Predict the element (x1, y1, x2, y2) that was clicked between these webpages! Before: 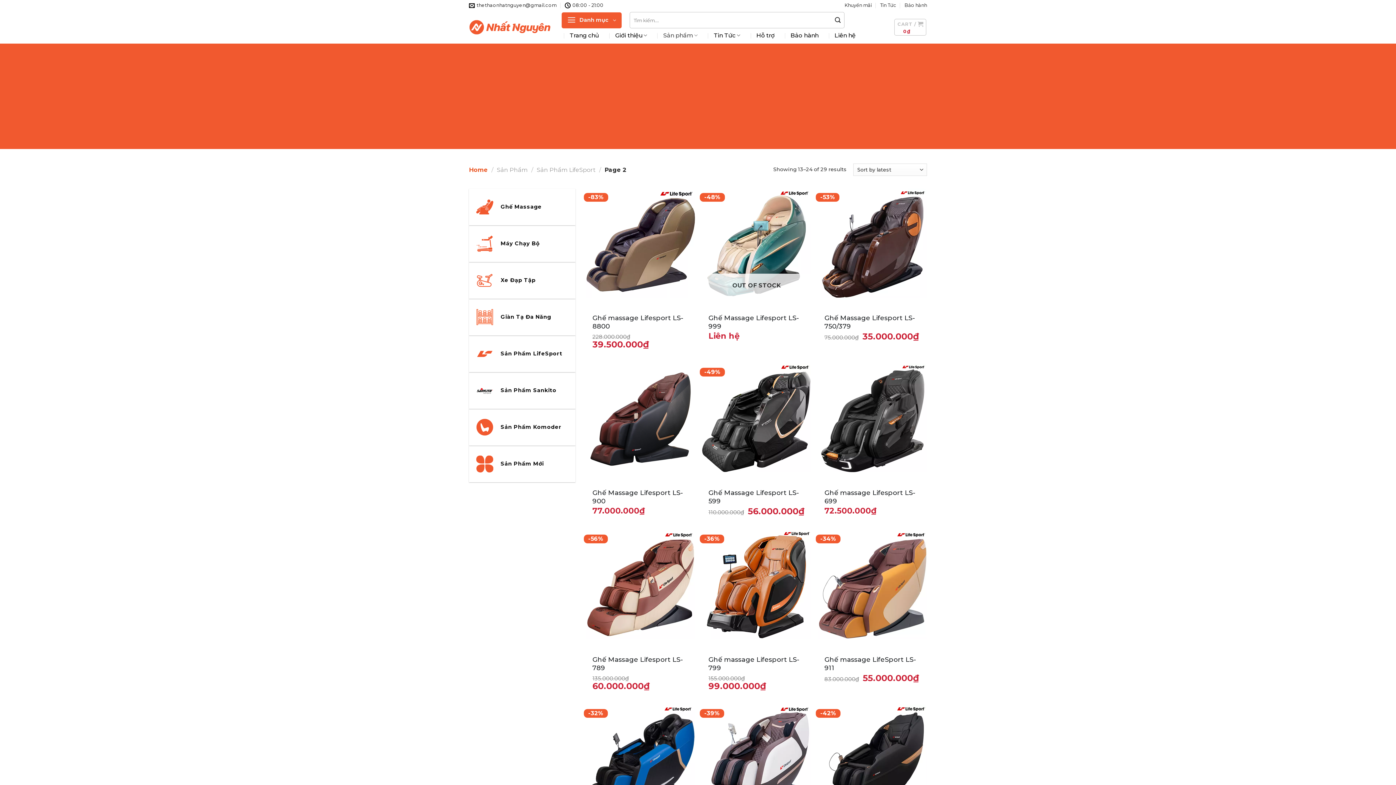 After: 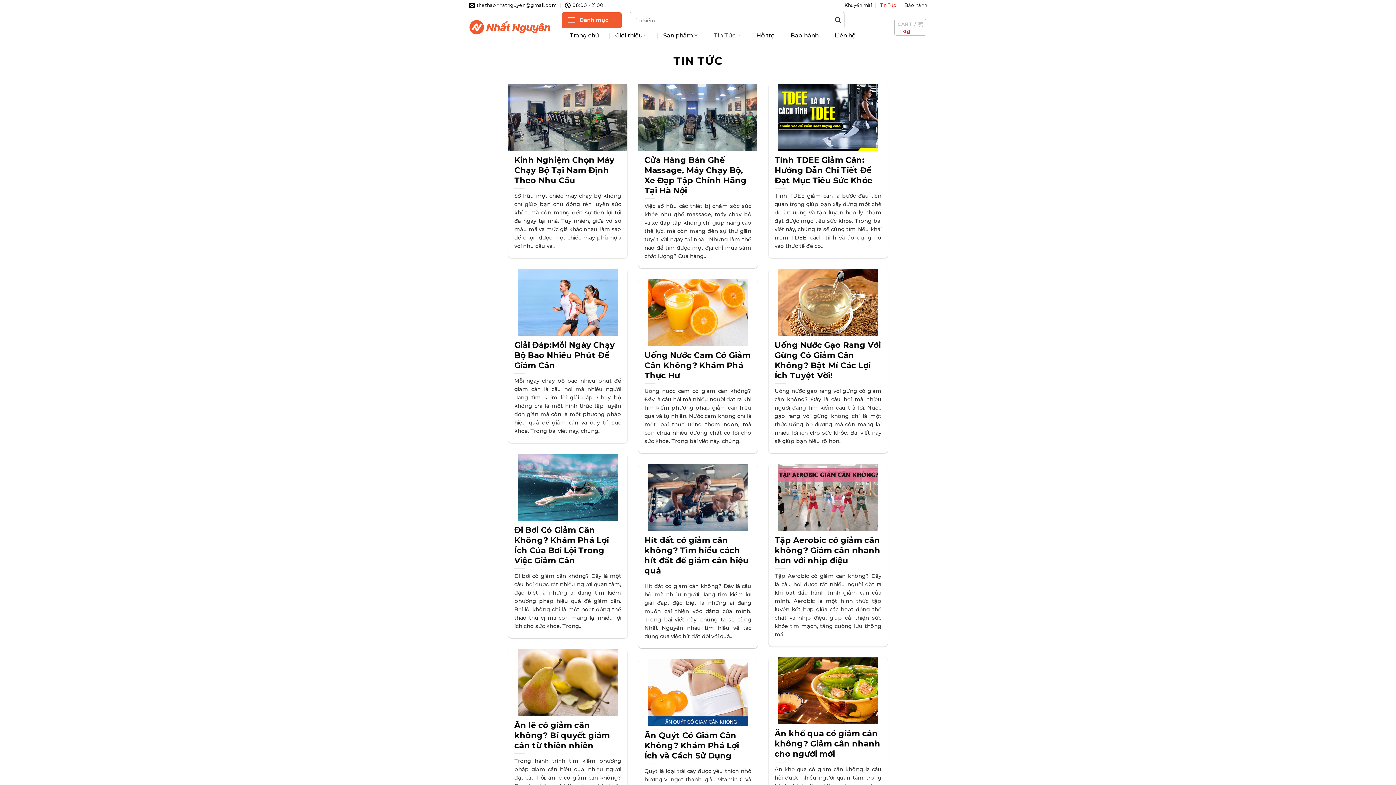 Action: bbox: (713, 28, 740, 42) label: Tin Tức